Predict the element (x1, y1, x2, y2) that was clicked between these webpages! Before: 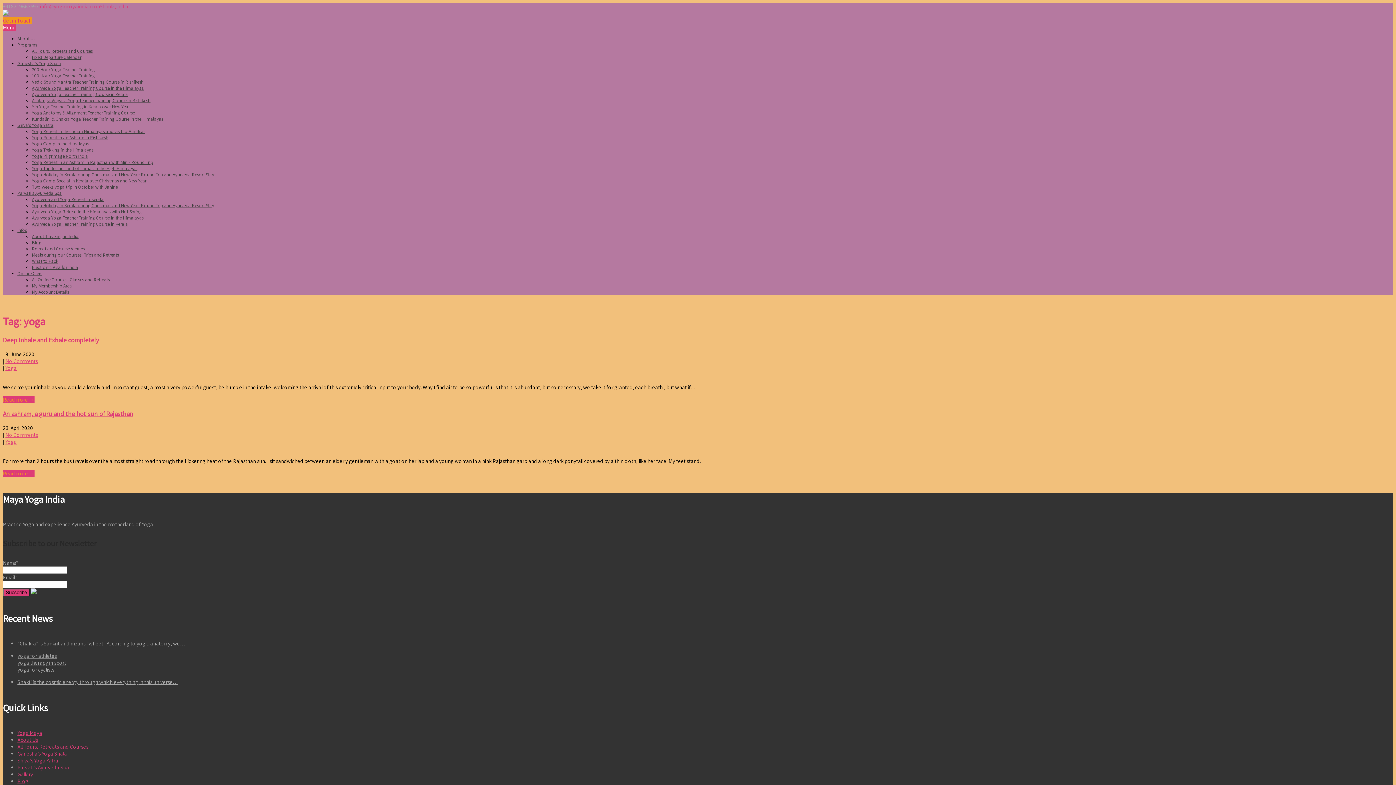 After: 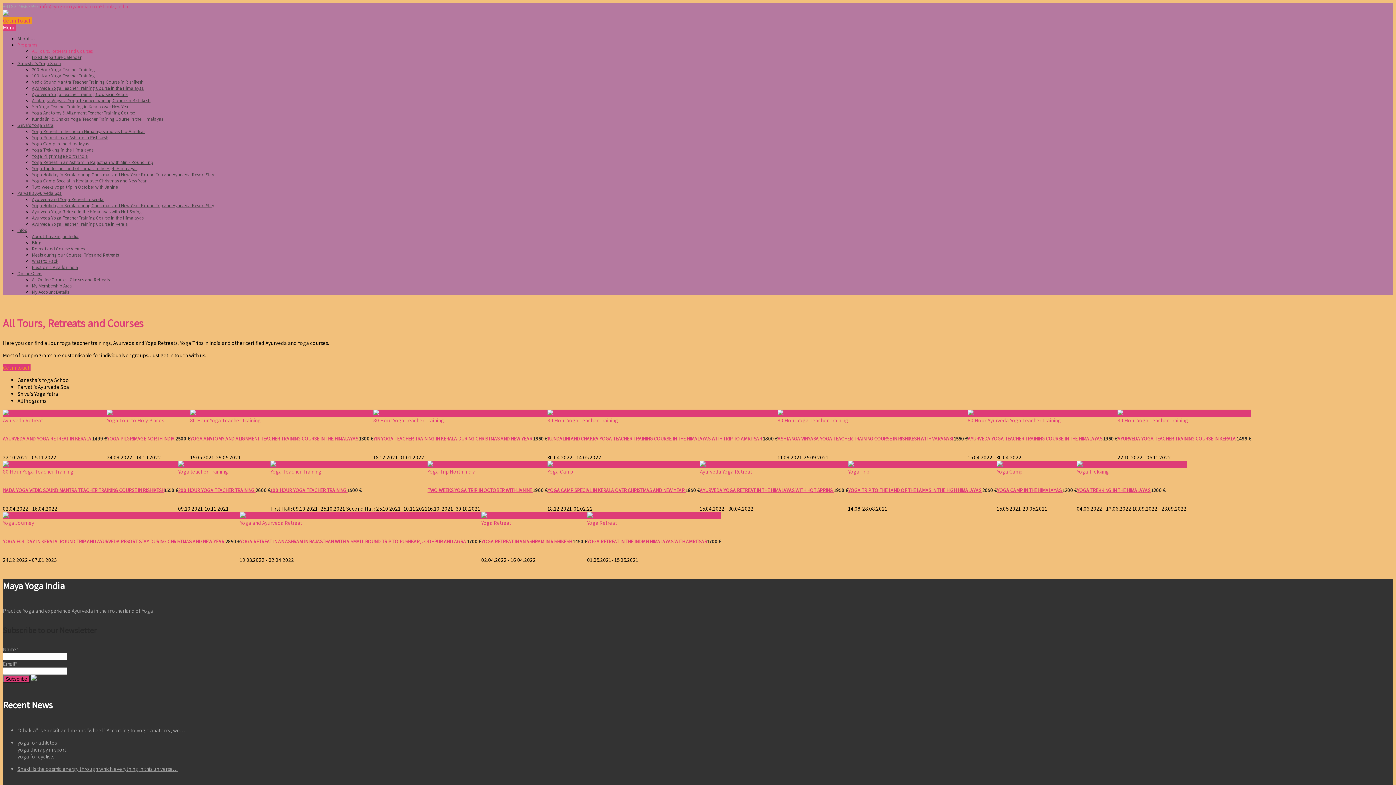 Action: label: All Tours, Retreats and Courses bbox: (17, 743, 88, 750)